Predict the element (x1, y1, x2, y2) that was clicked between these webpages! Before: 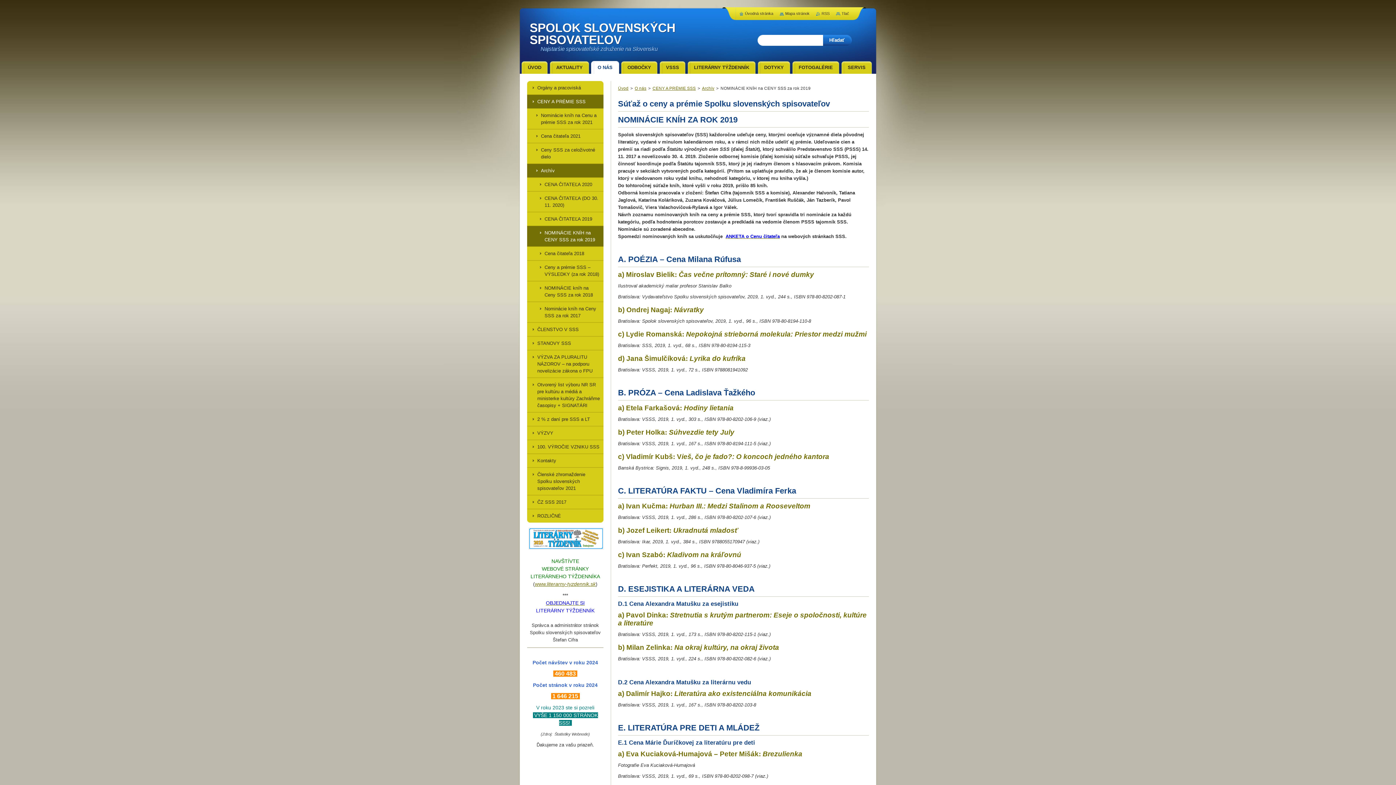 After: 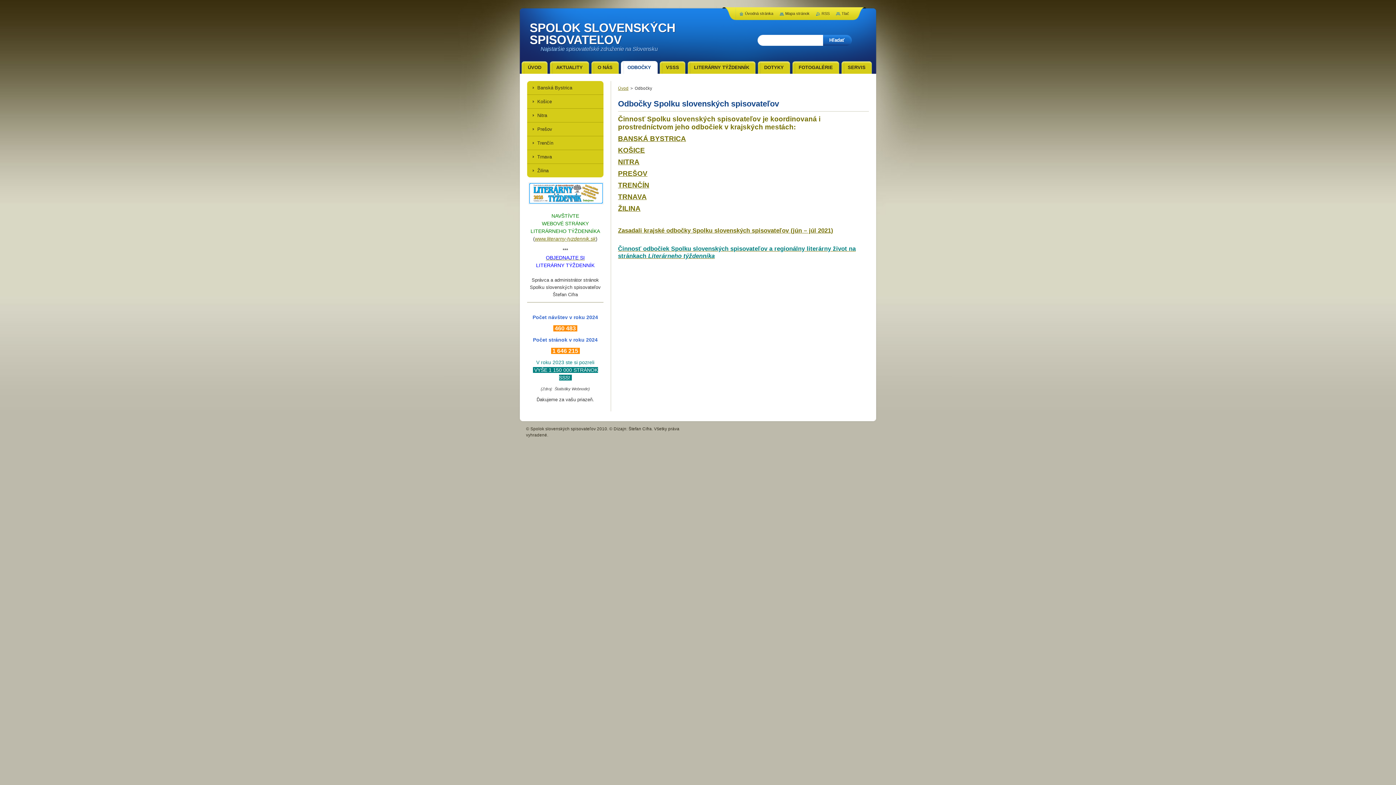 Action: bbox: (621, 61, 657, 73) label: ODBOČKY